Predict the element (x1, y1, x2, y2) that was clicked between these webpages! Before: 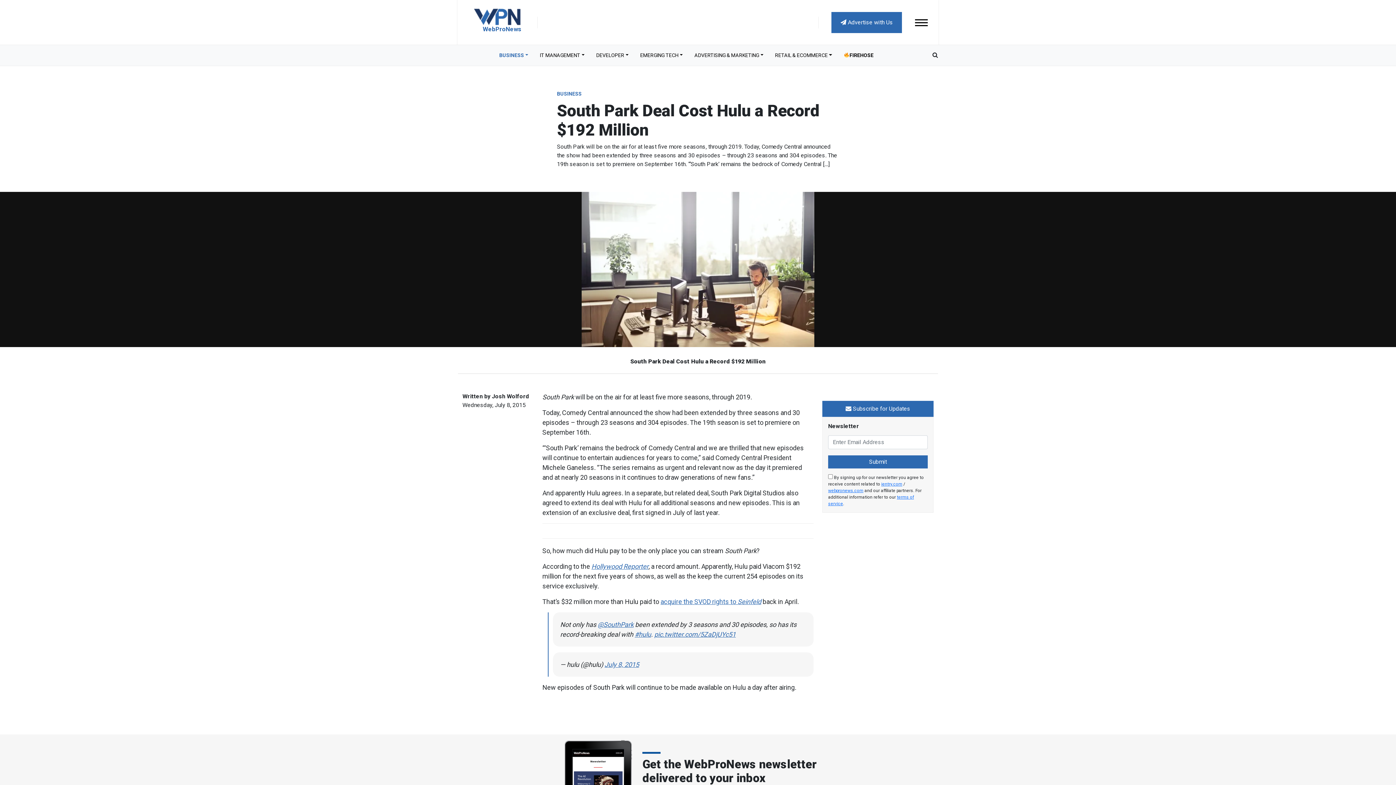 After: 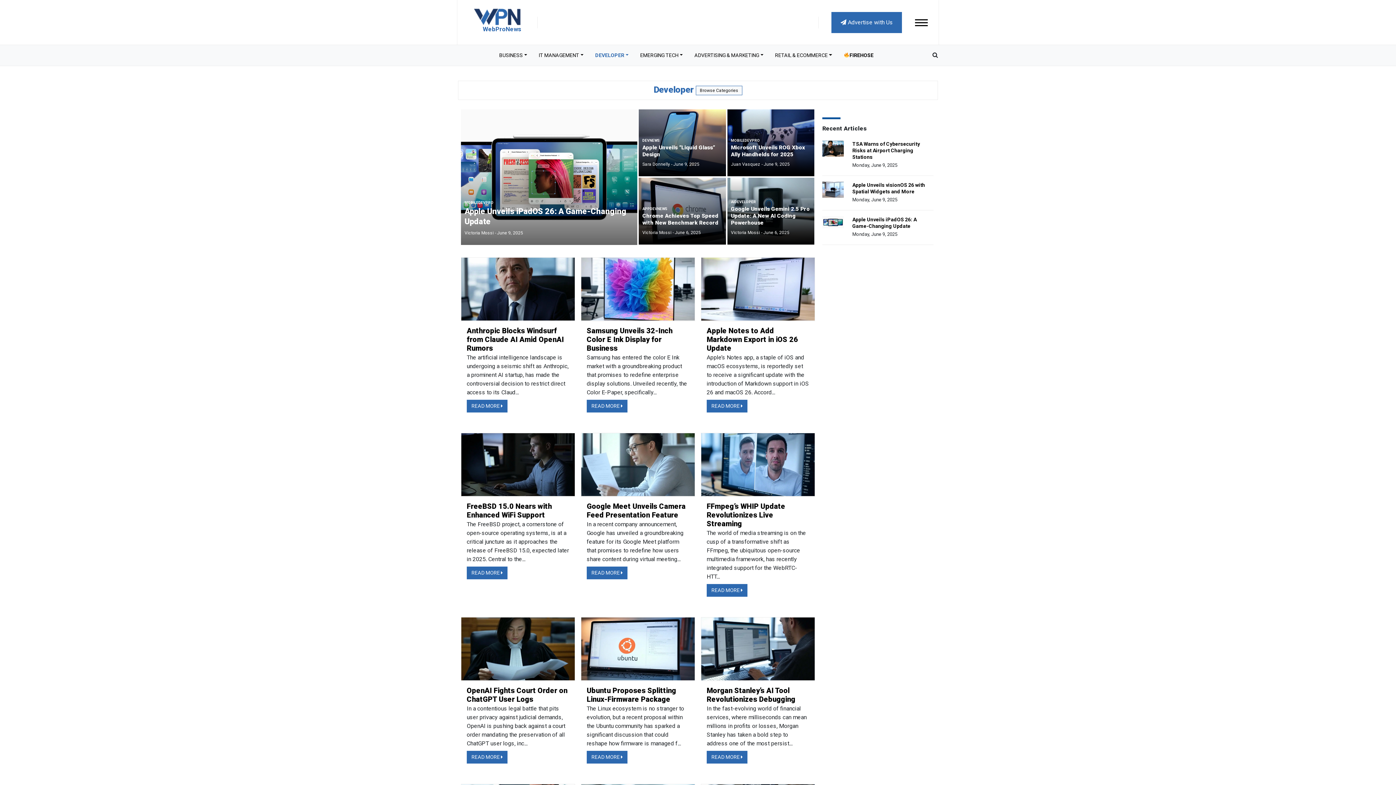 Action: label: DEVELOPER bbox: (590, 48, 634, 62)